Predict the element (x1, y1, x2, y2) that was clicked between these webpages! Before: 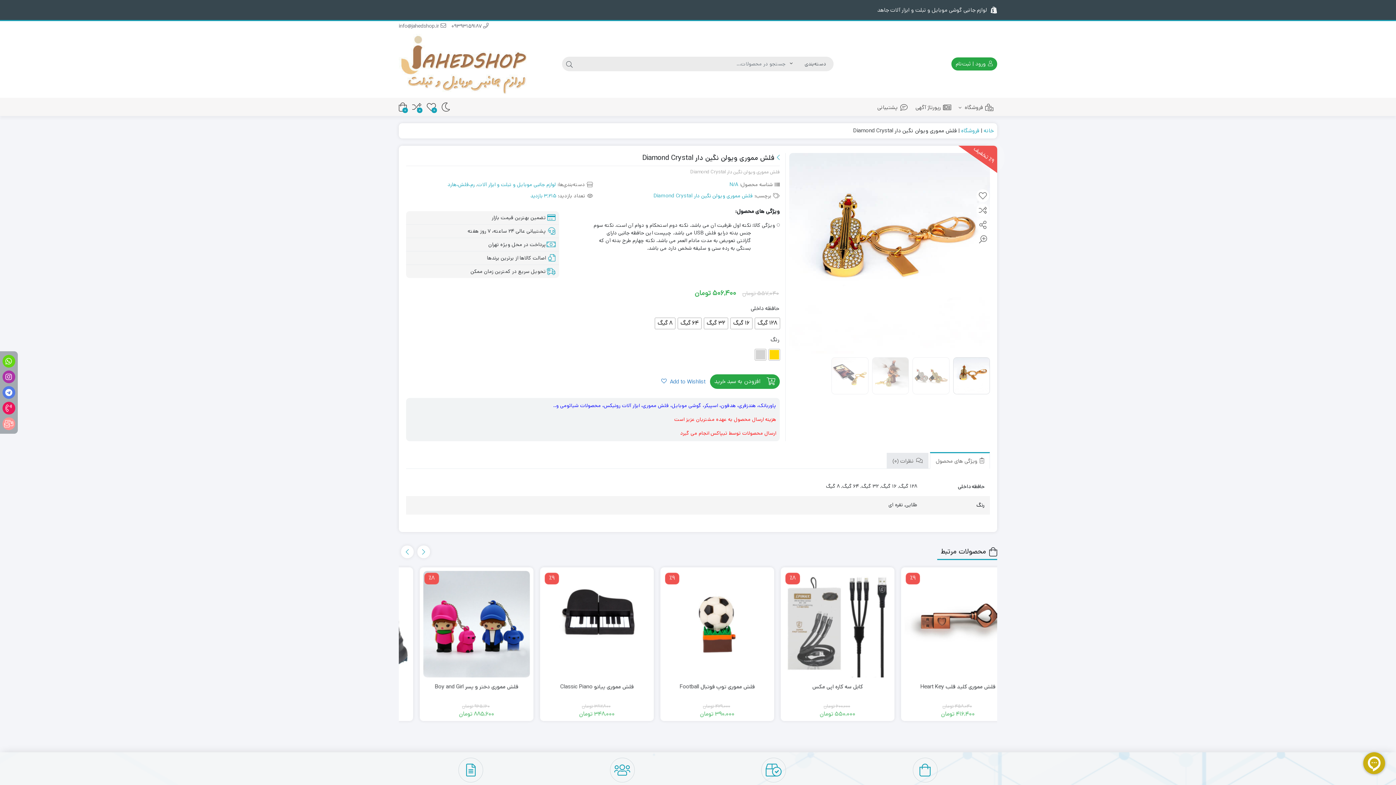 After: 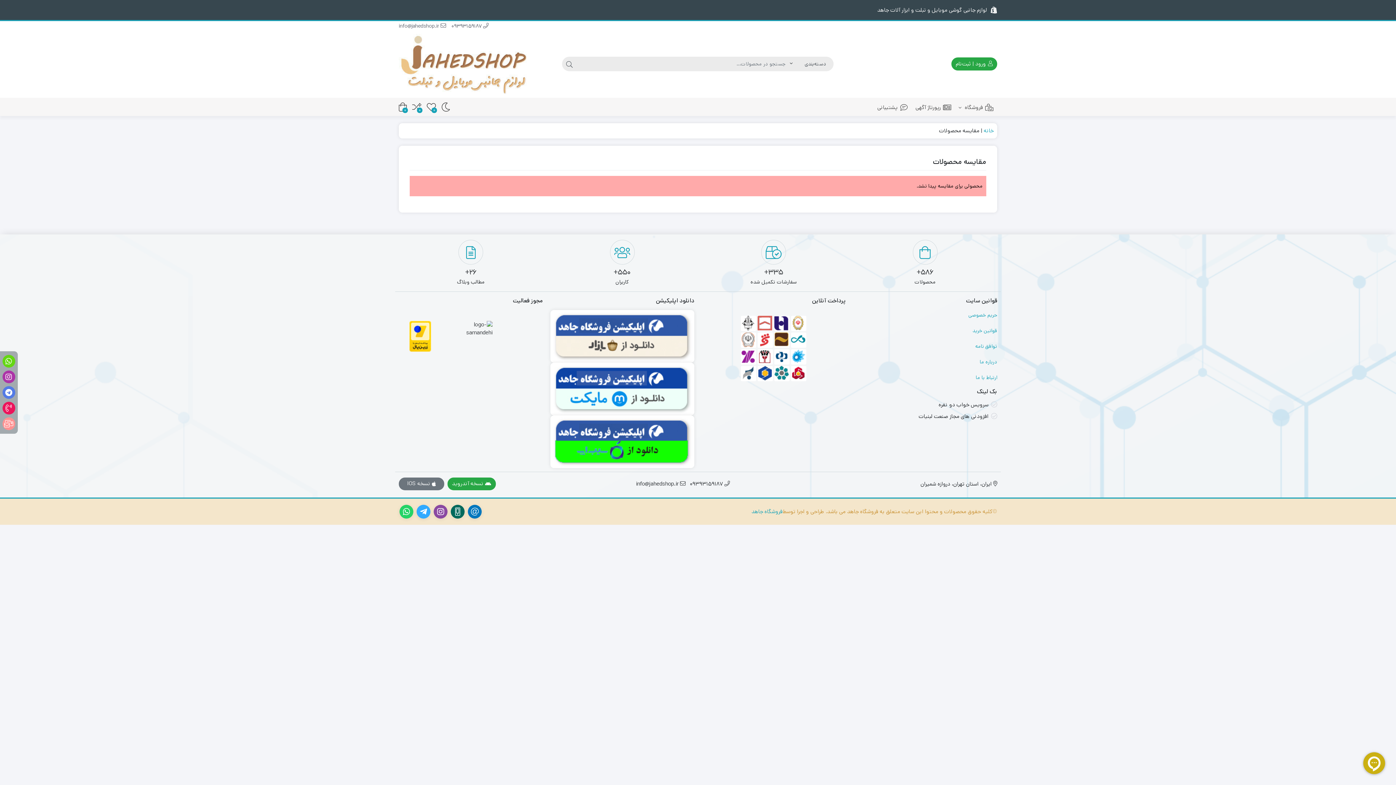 Action: label: مقایسه محصولات bbox: (412, 102, 421, 111)